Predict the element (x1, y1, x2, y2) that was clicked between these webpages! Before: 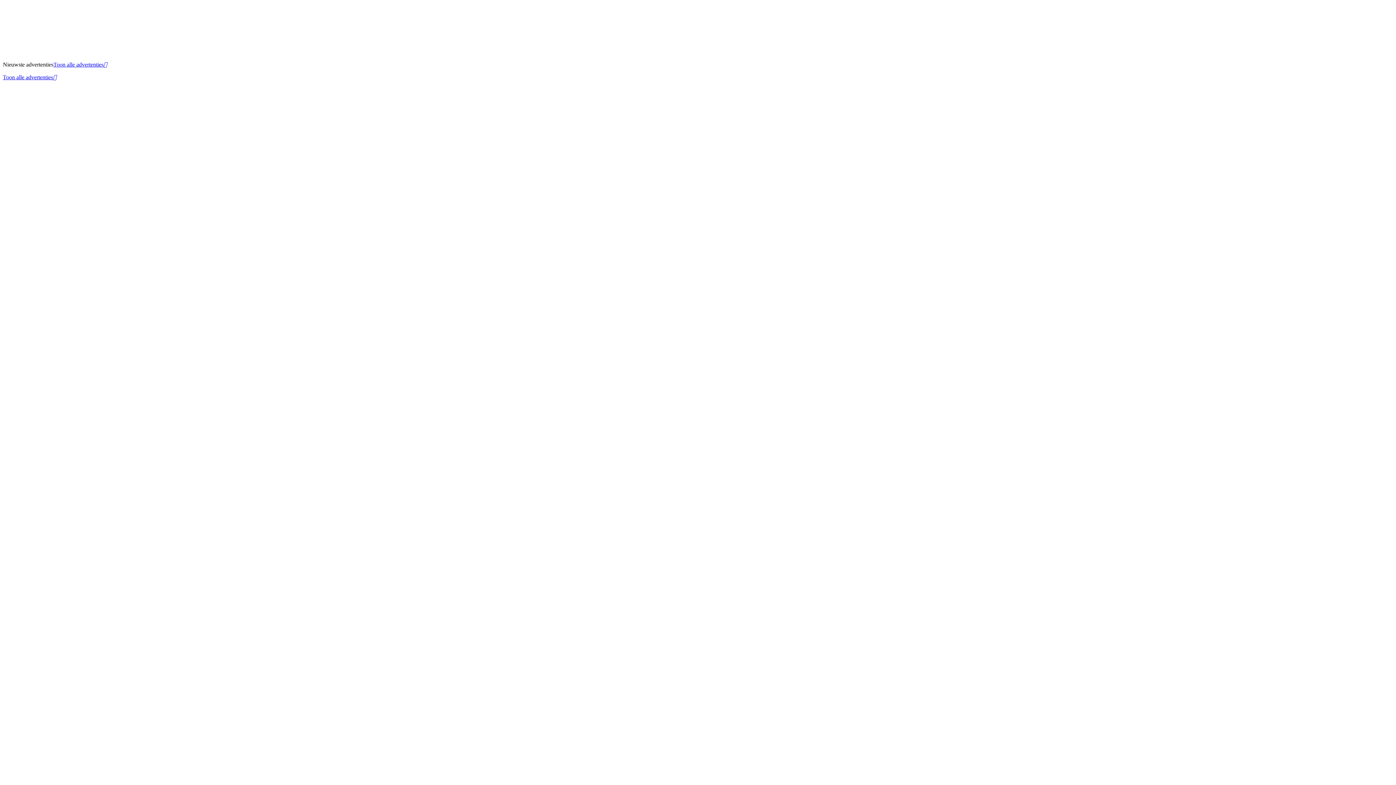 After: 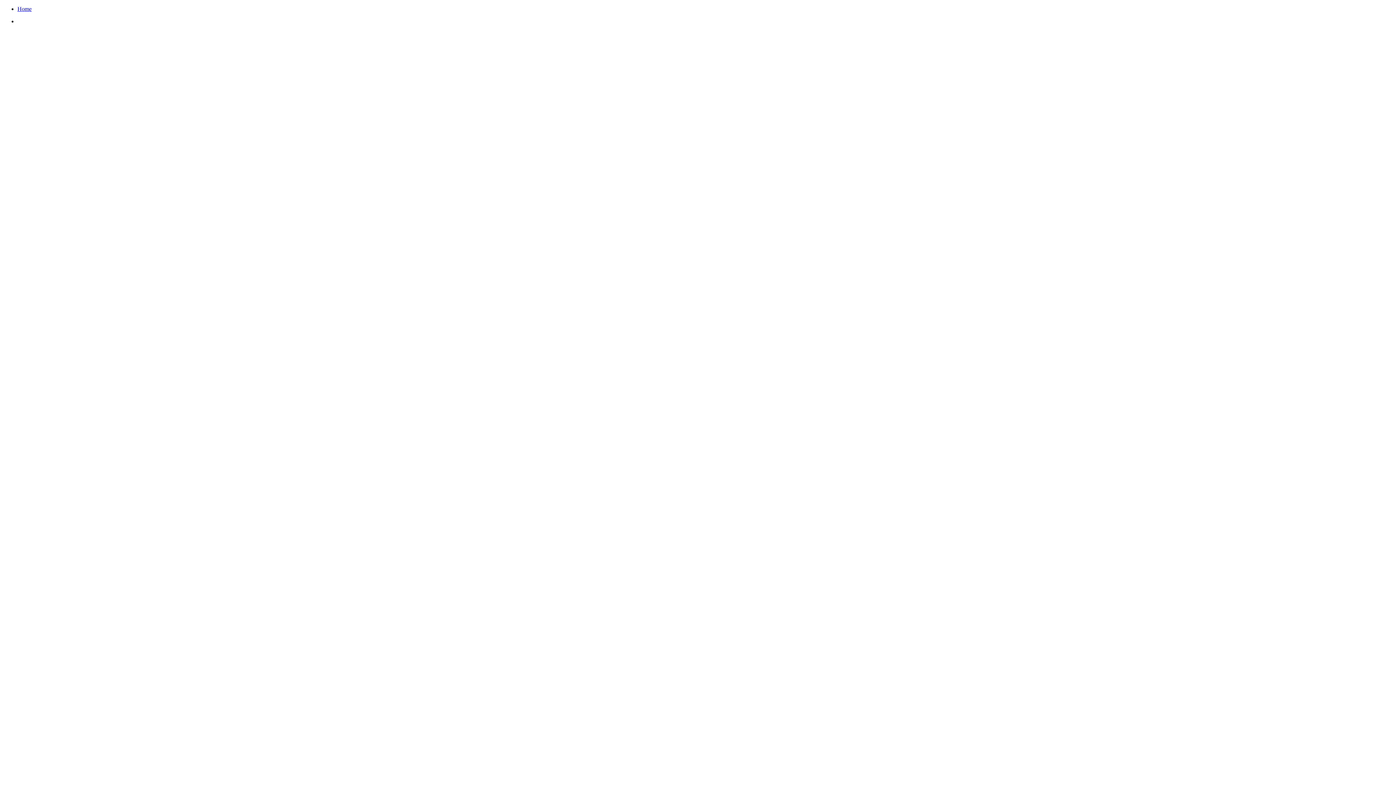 Action: label: Toon alle advertenties bbox: (53, 61, 107, 67)